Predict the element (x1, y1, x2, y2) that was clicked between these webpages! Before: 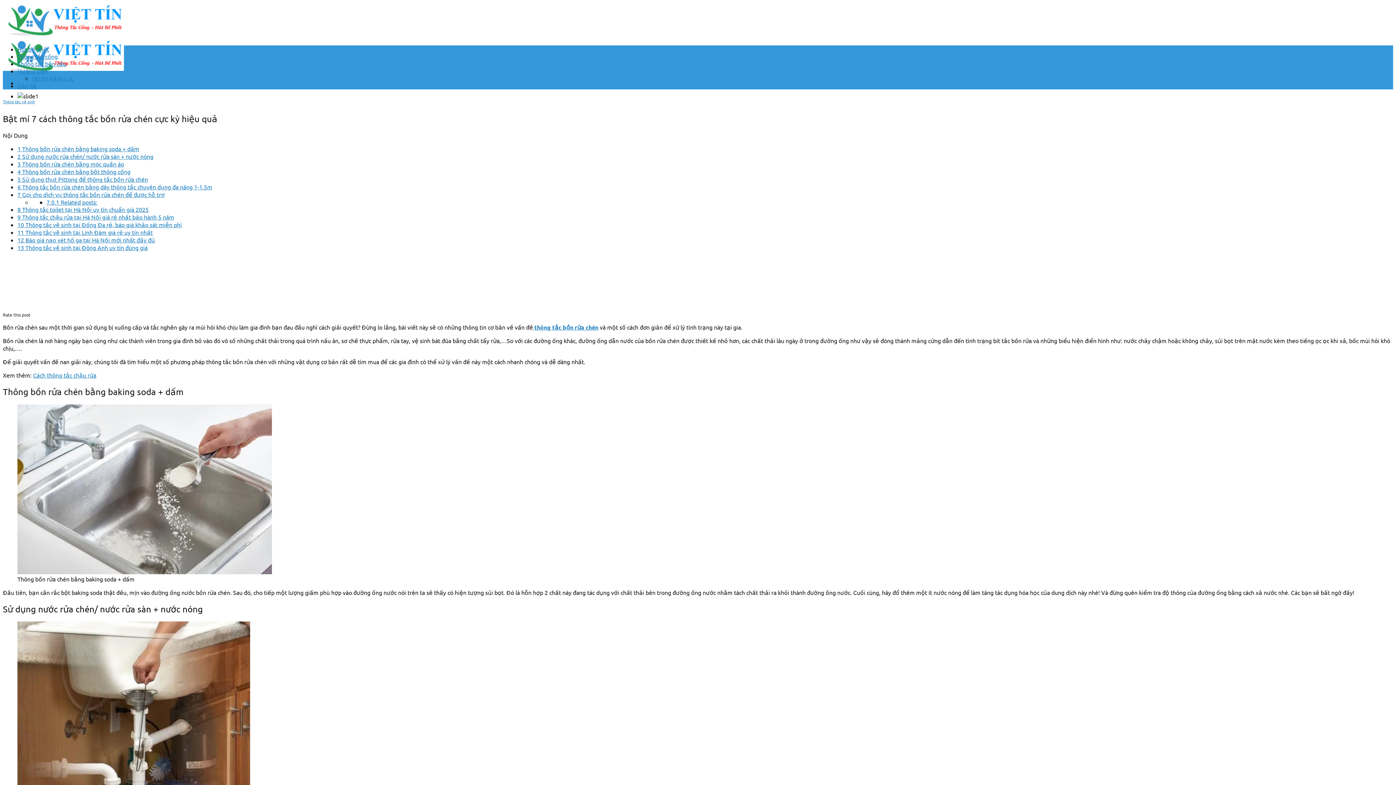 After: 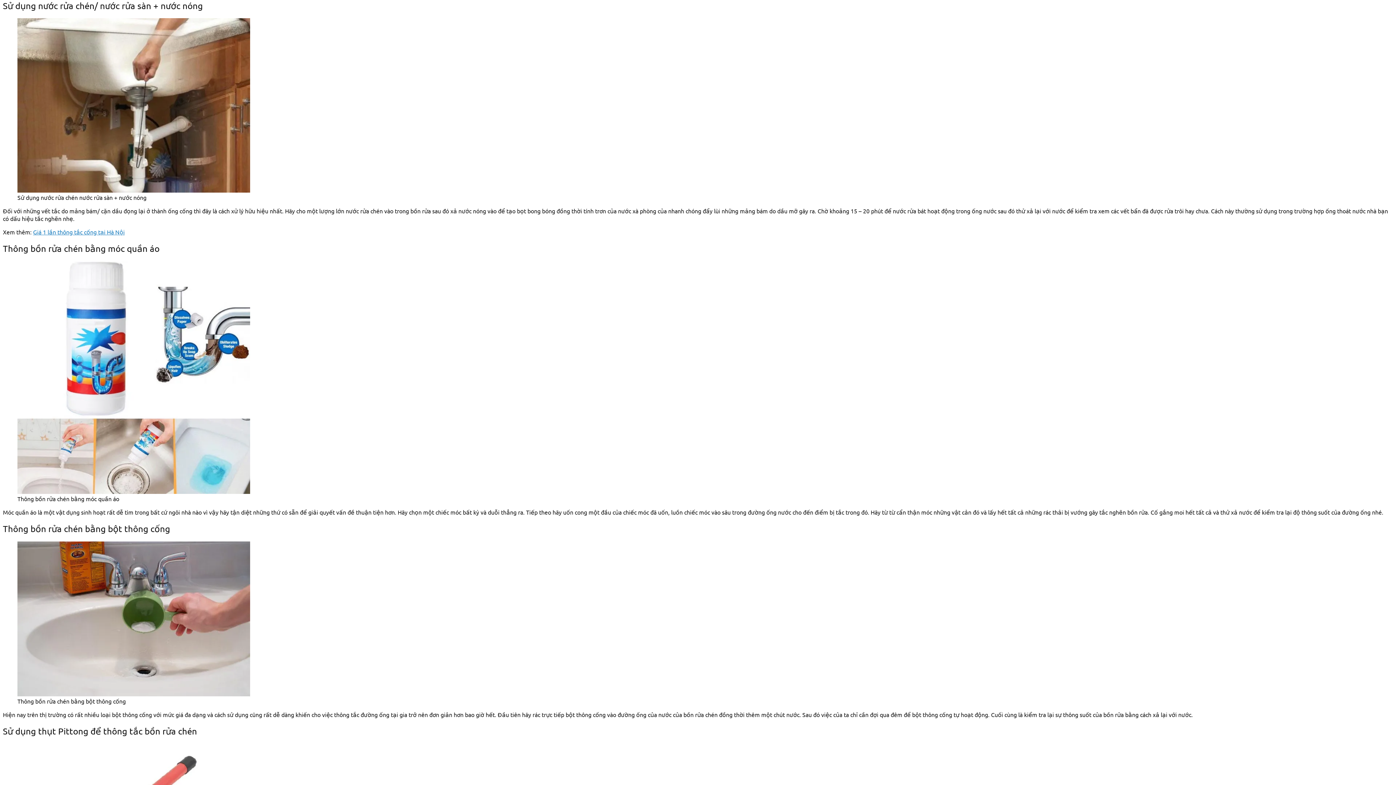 Action: label: 2 Sử dụng nước rửa chén/ nước rửa sàn + nước nóng bbox: (17, 152, 153, 159)